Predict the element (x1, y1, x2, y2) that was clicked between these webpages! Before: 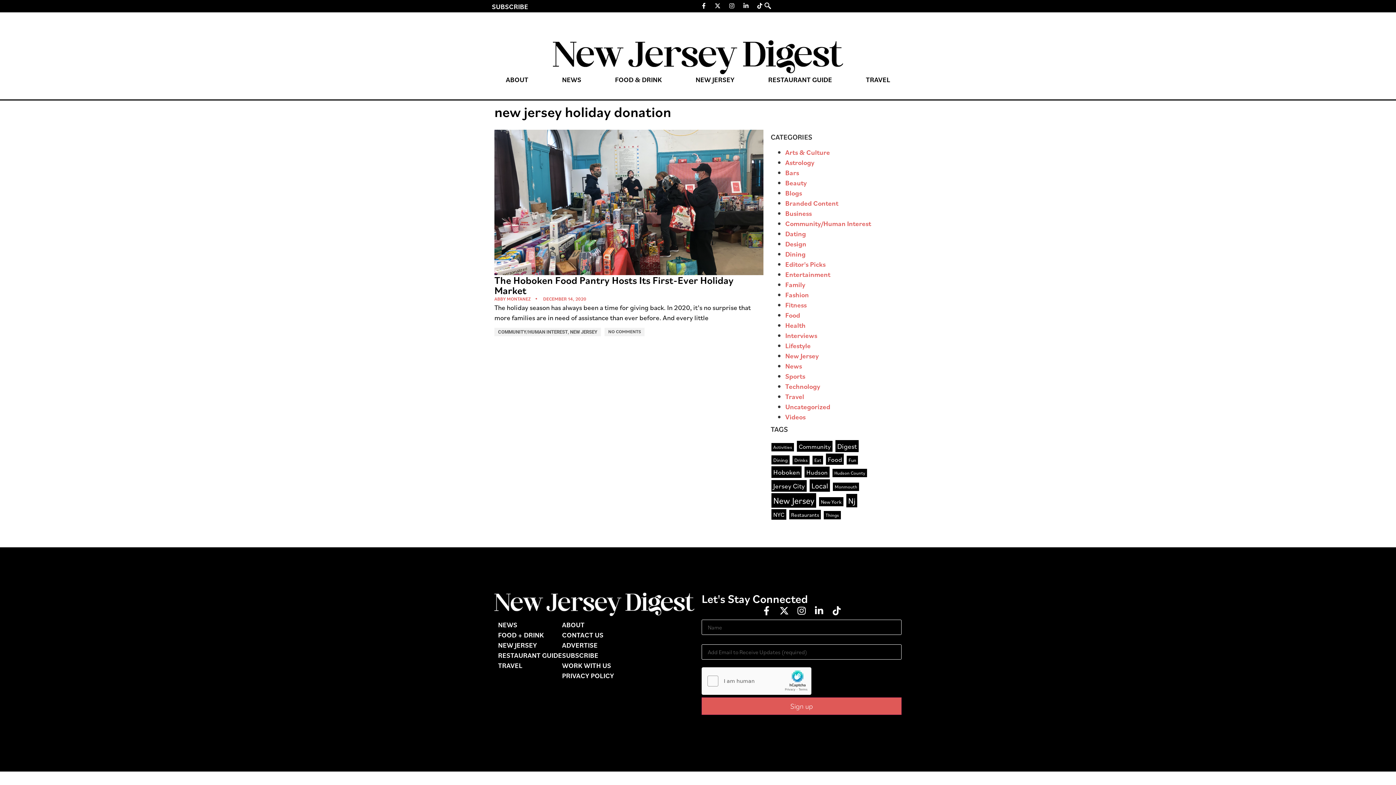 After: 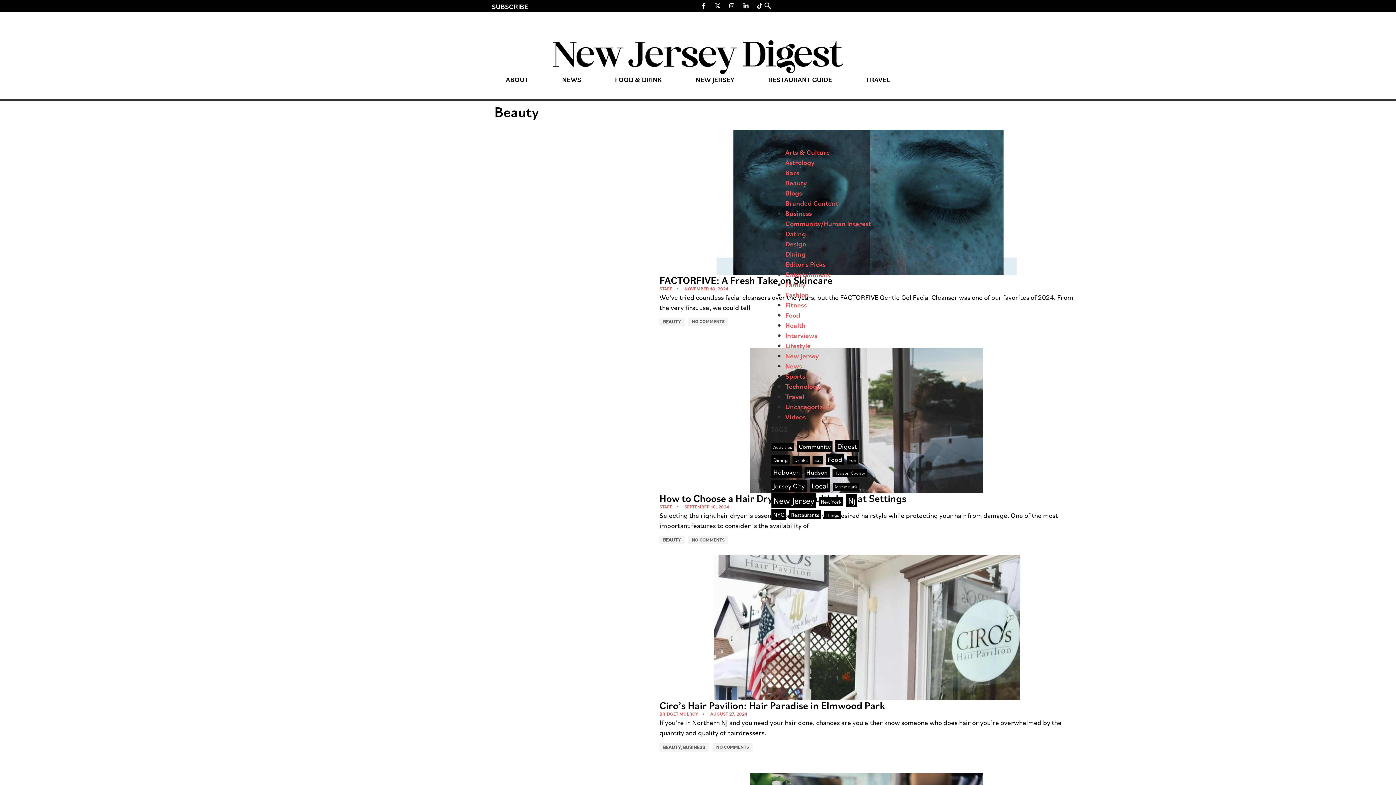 Action: label: Beauty bbox: (785, 178, 806, 187)